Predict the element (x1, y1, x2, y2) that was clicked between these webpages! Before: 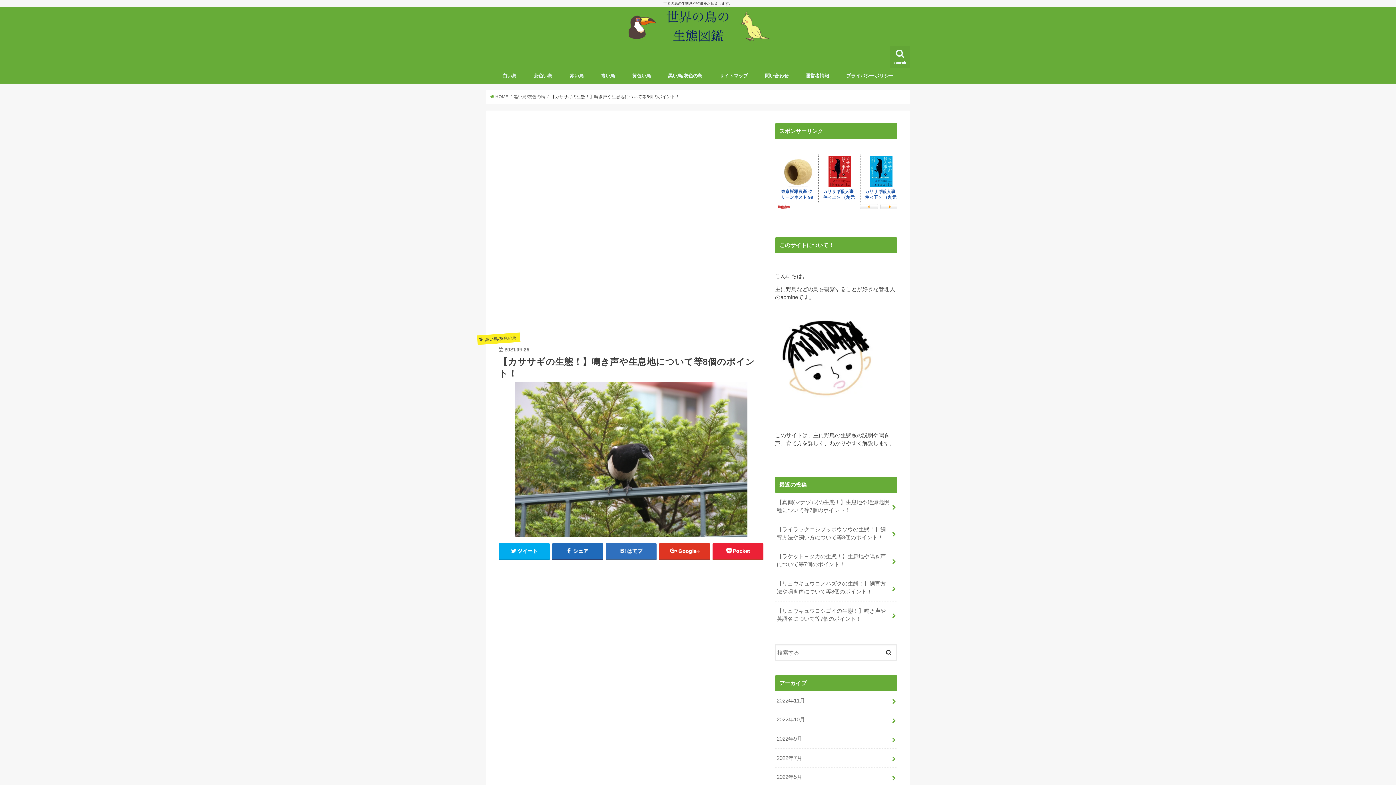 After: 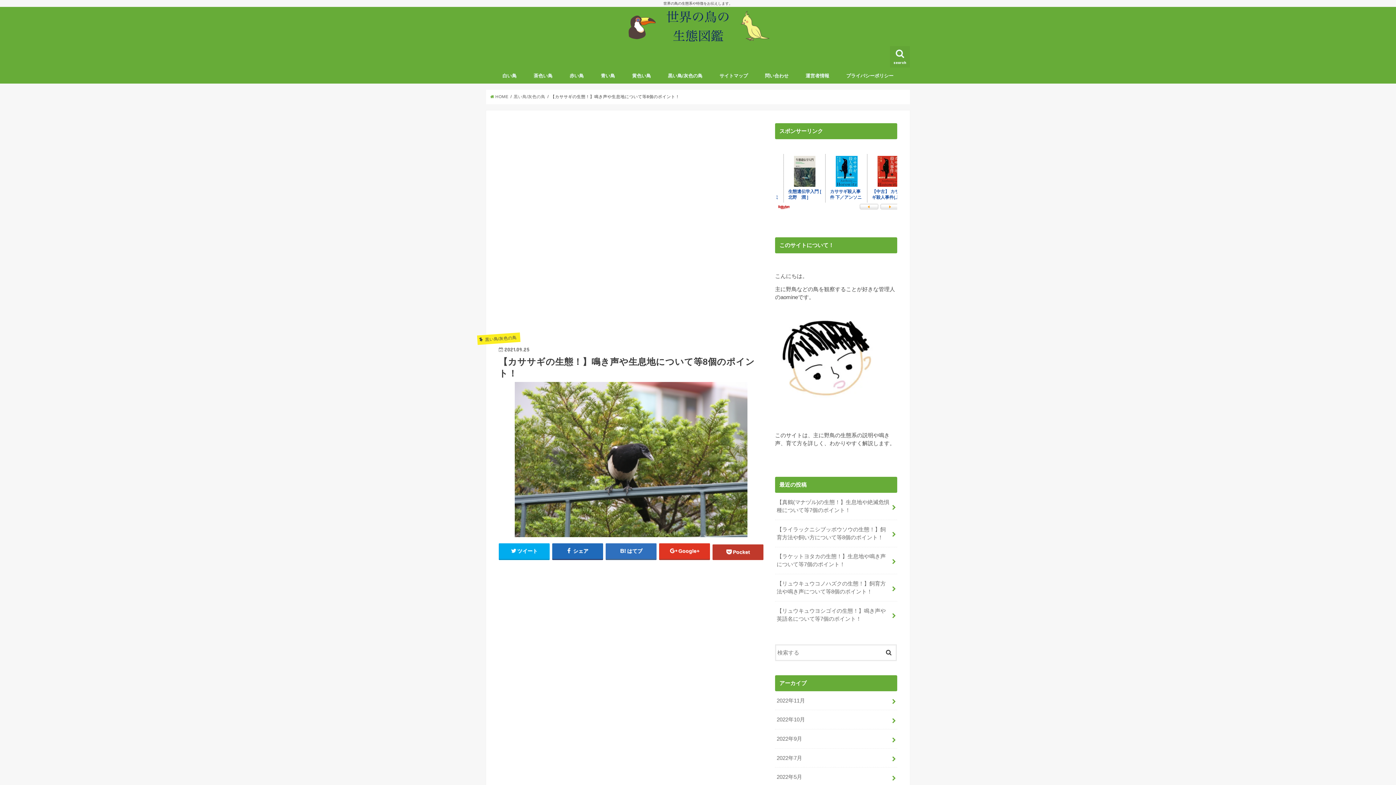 Action: bbox: (712, 543, 763, 559) label: Pocket